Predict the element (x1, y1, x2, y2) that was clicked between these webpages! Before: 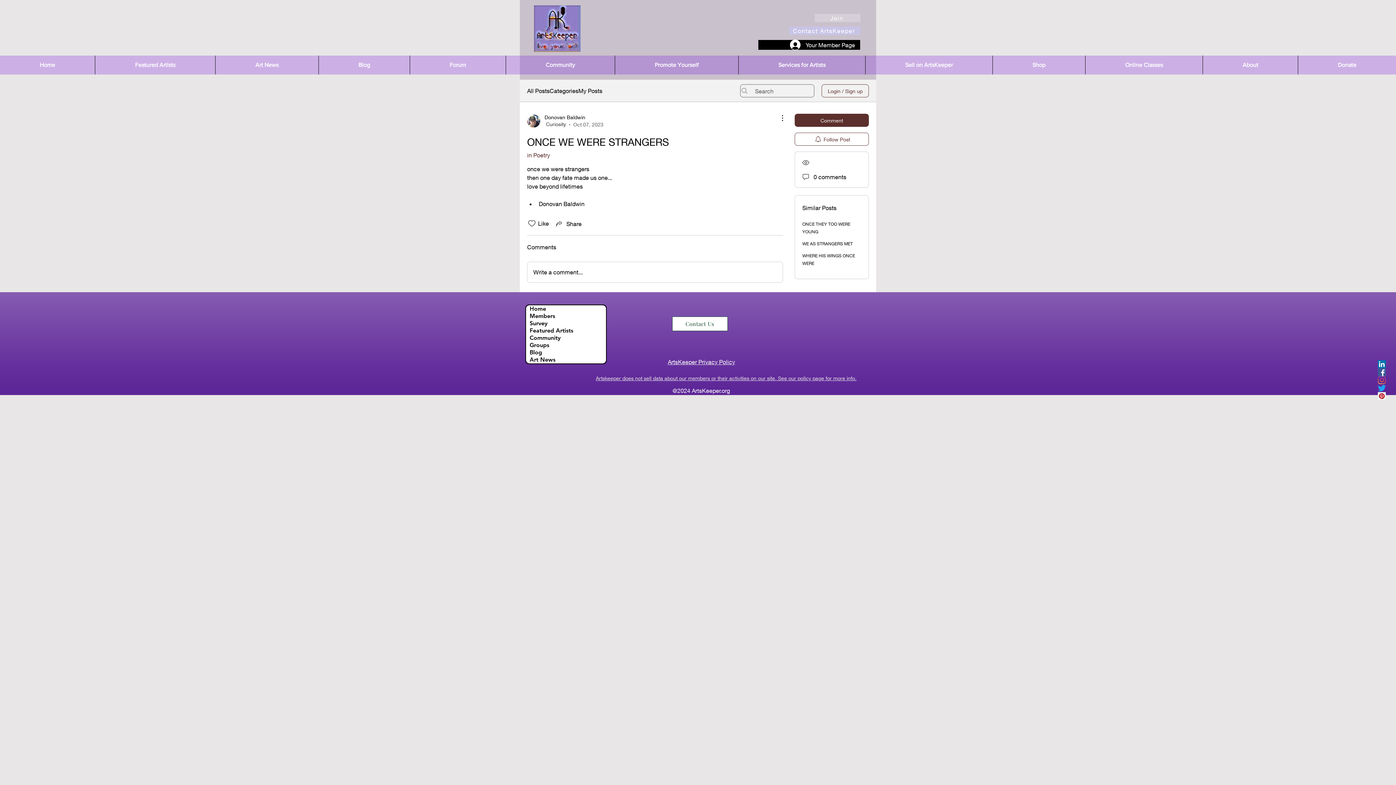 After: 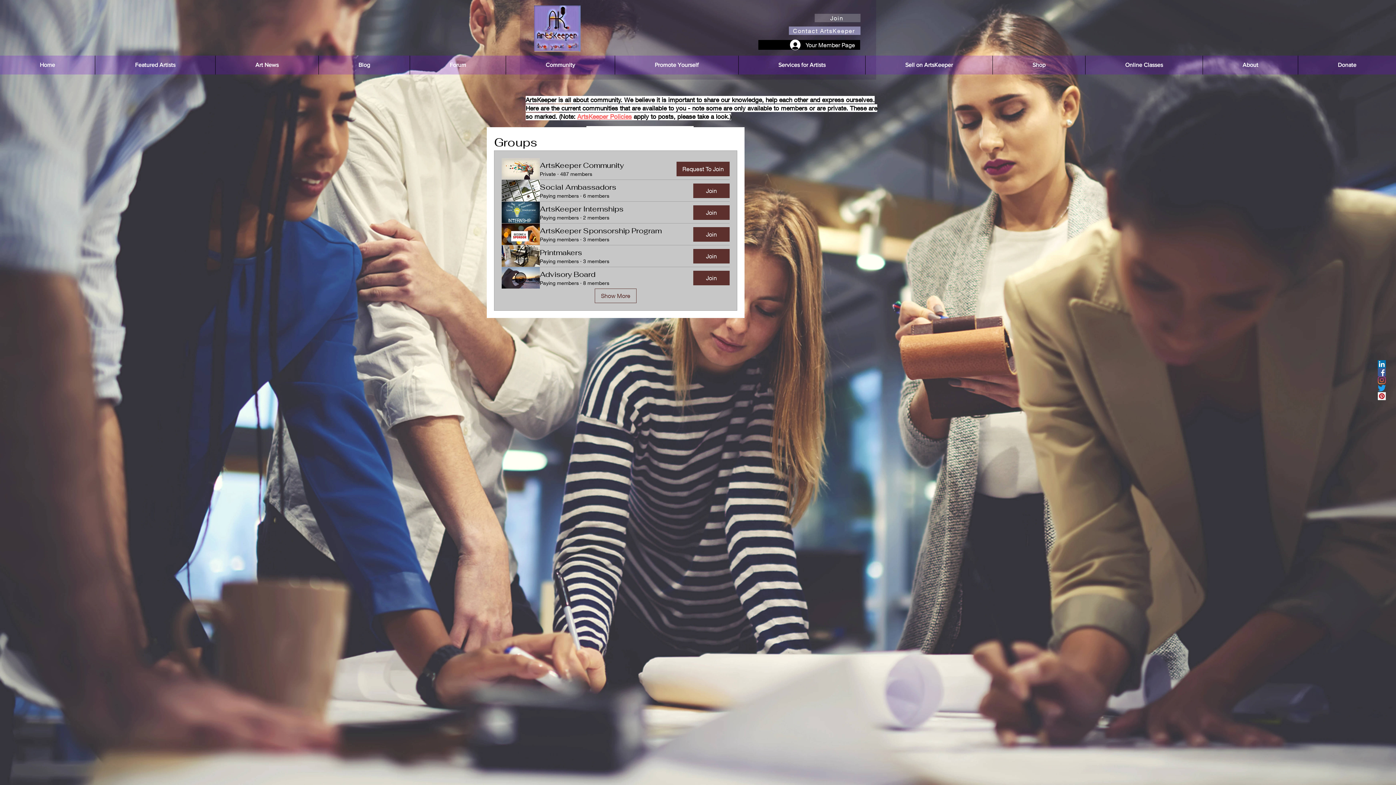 Action: label: Community bbox: (526, 334, 606, 341)